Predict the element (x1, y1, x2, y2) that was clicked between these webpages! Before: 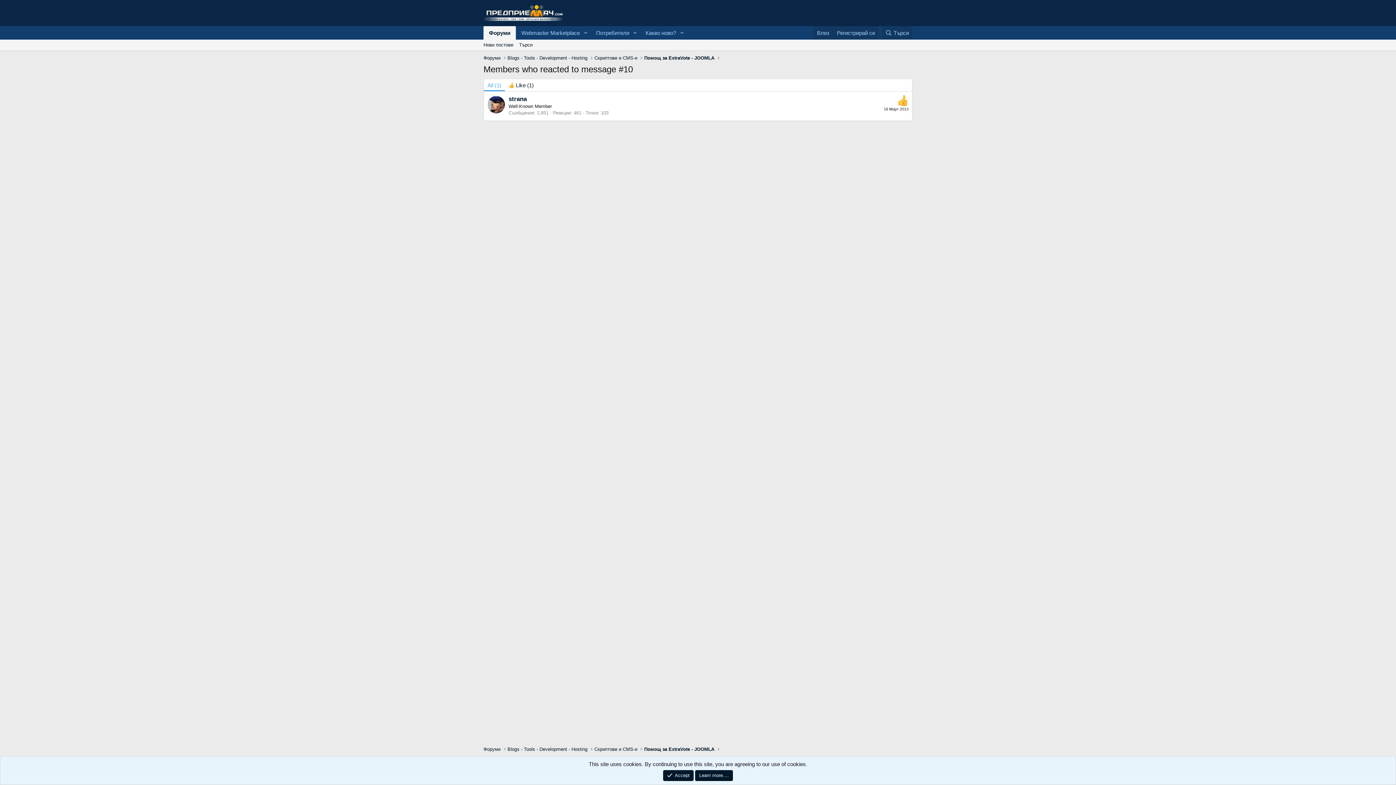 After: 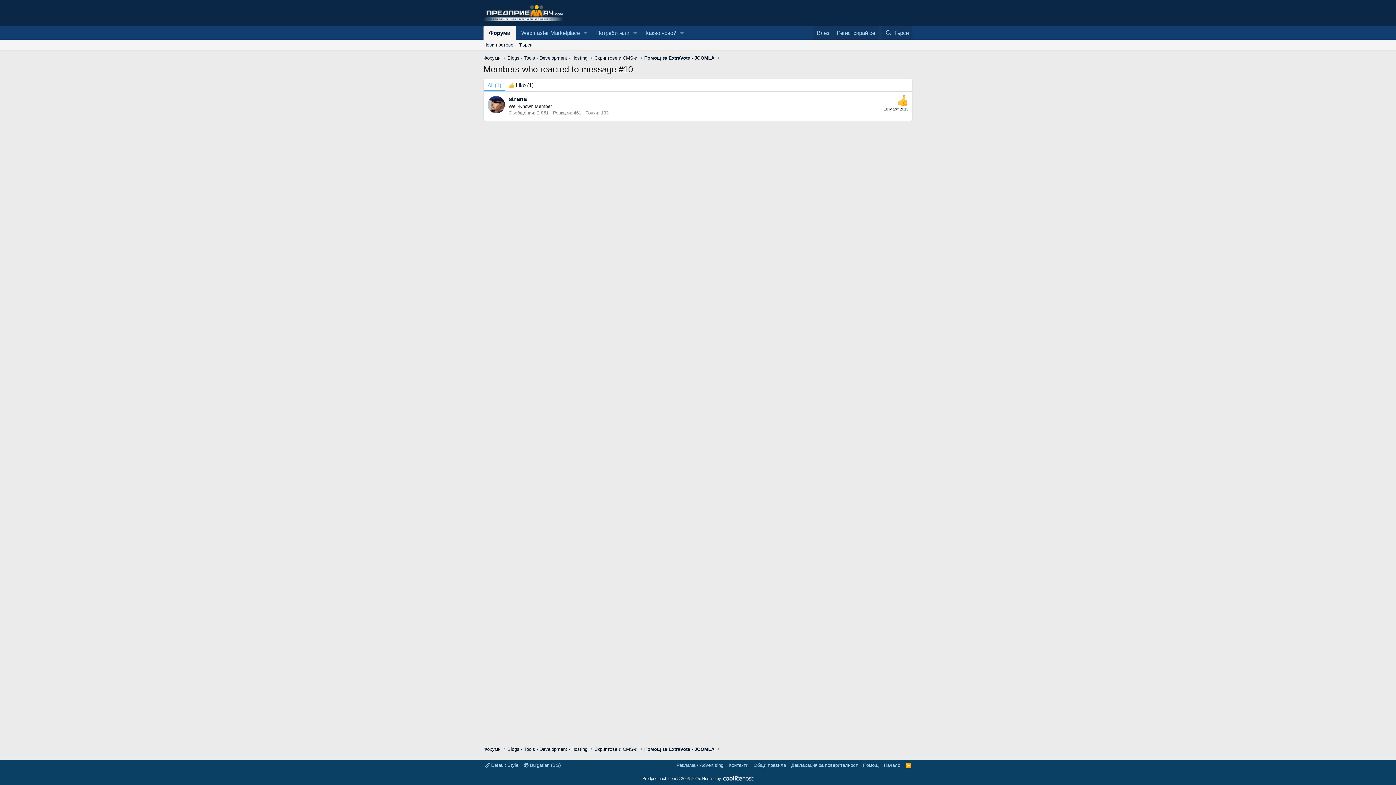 Action: bbox: (663, 770, 693, 781) label: Accept